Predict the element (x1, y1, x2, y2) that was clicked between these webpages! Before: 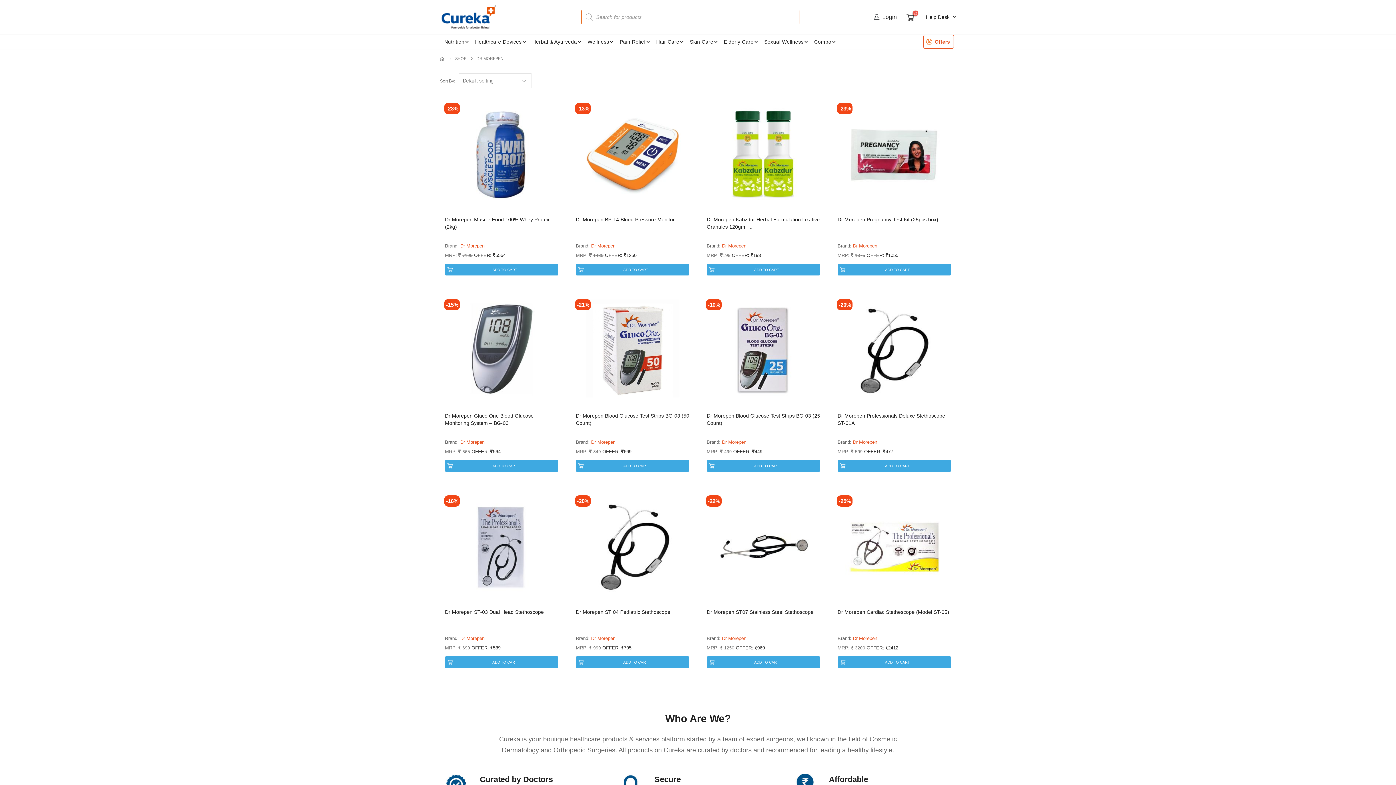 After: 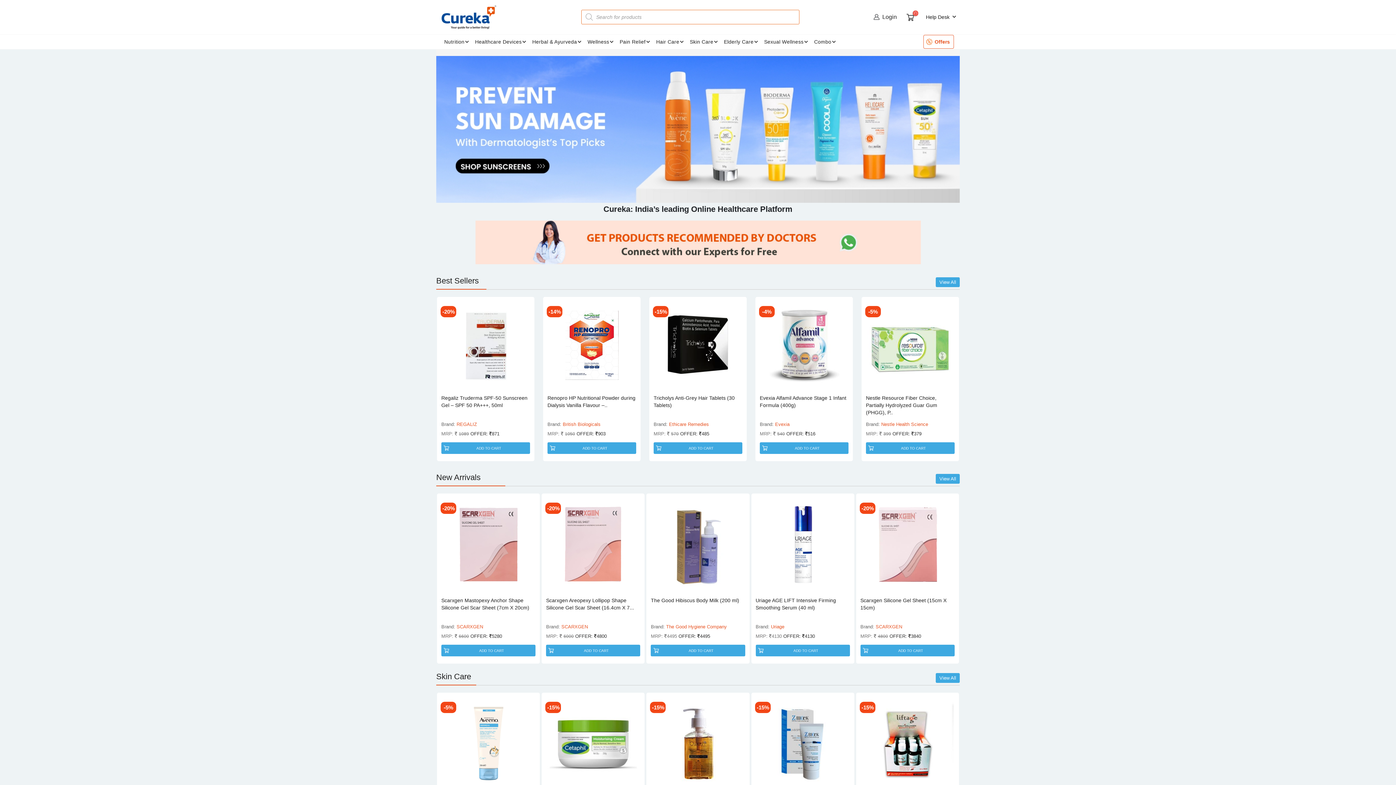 Action: bbox: (440, 3, 498, 30)